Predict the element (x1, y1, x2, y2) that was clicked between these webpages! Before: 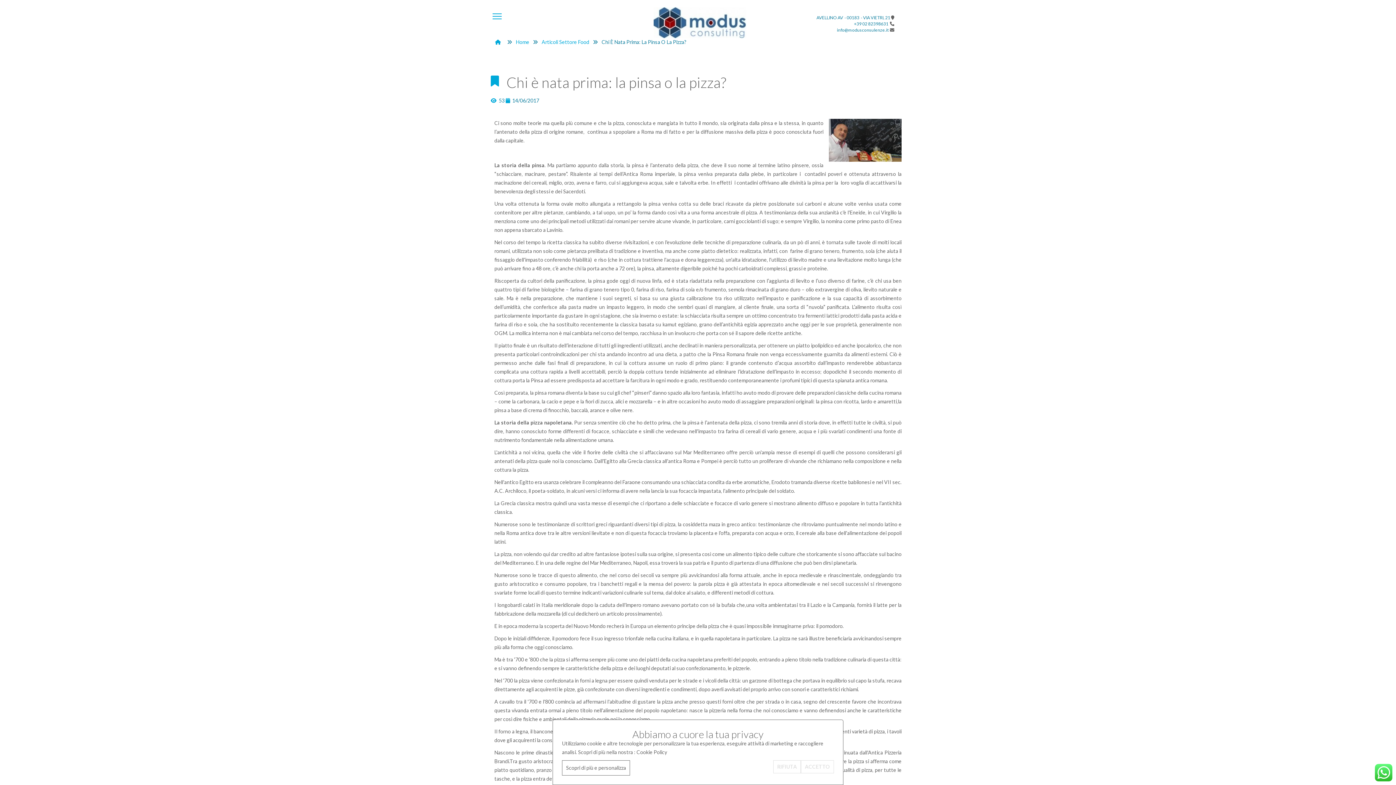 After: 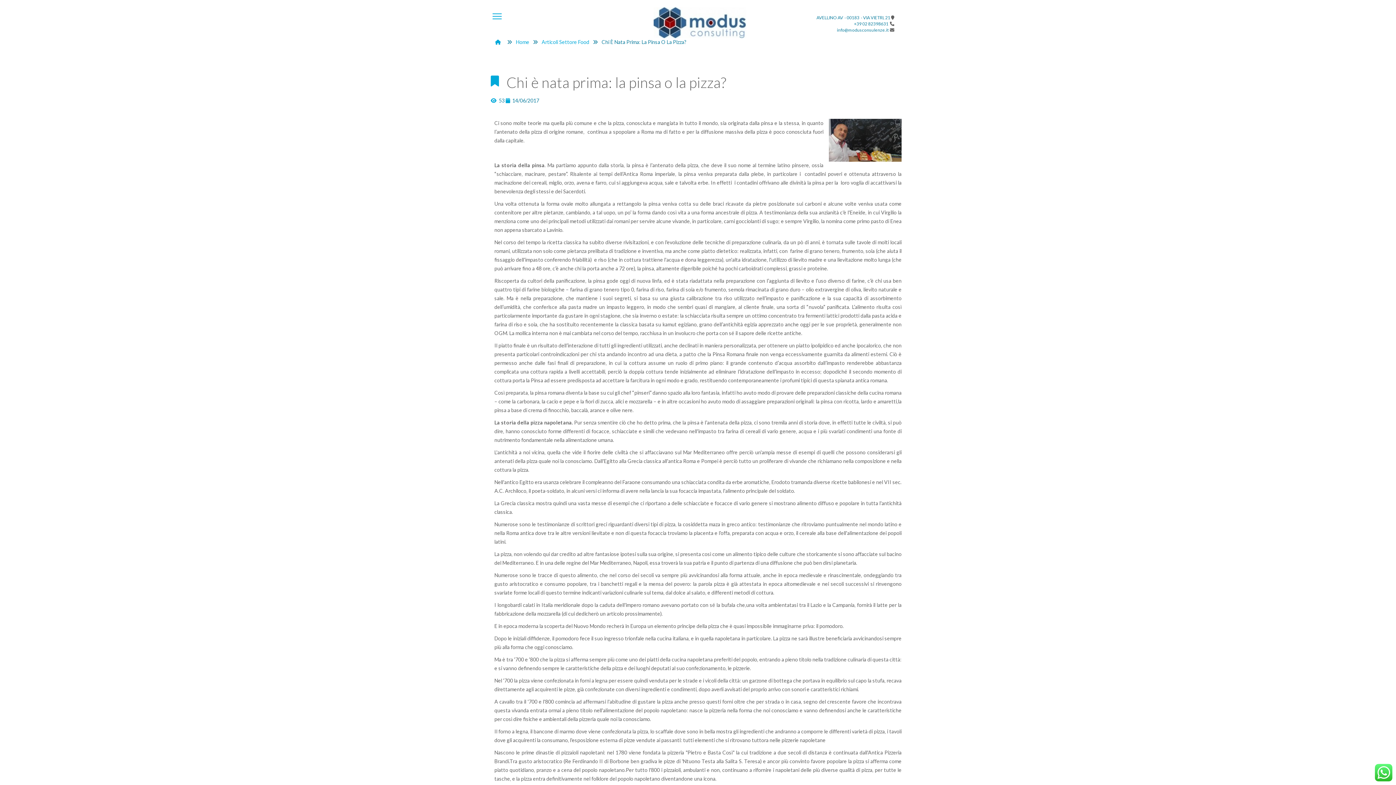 Action: bbox: (773, 760, 801, 773) label: RIFIUTA